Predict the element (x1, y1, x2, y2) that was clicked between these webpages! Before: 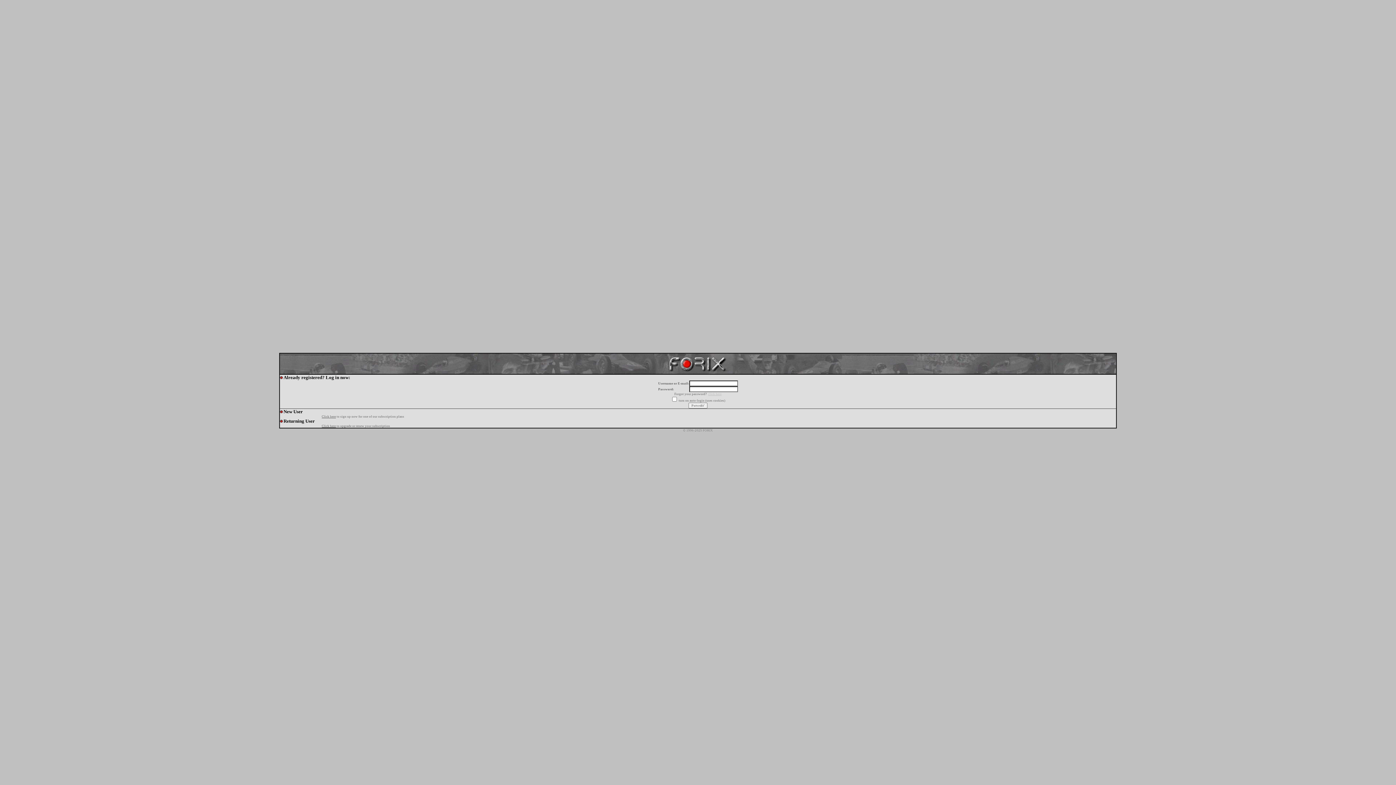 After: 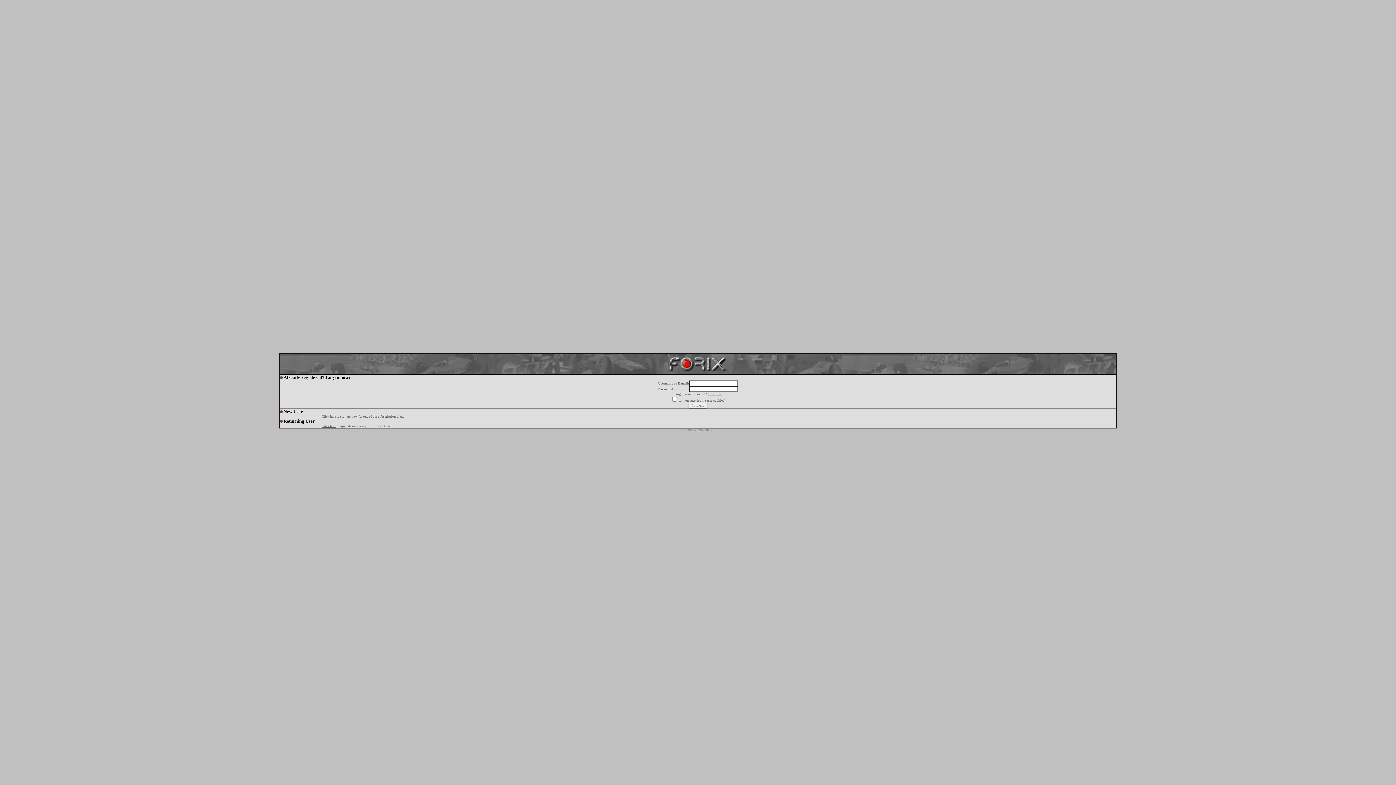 Action: bbox: (708, 392, 721, 396) label: click here